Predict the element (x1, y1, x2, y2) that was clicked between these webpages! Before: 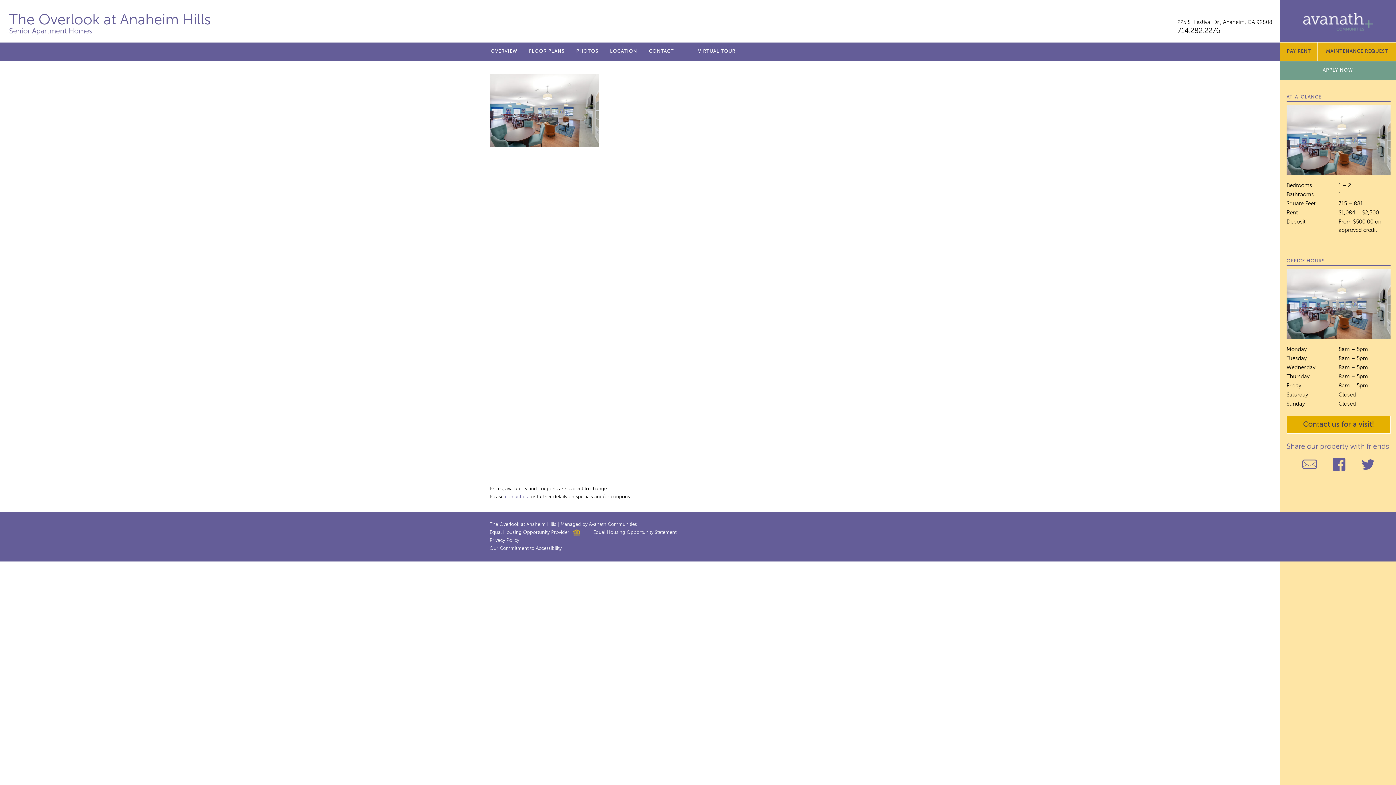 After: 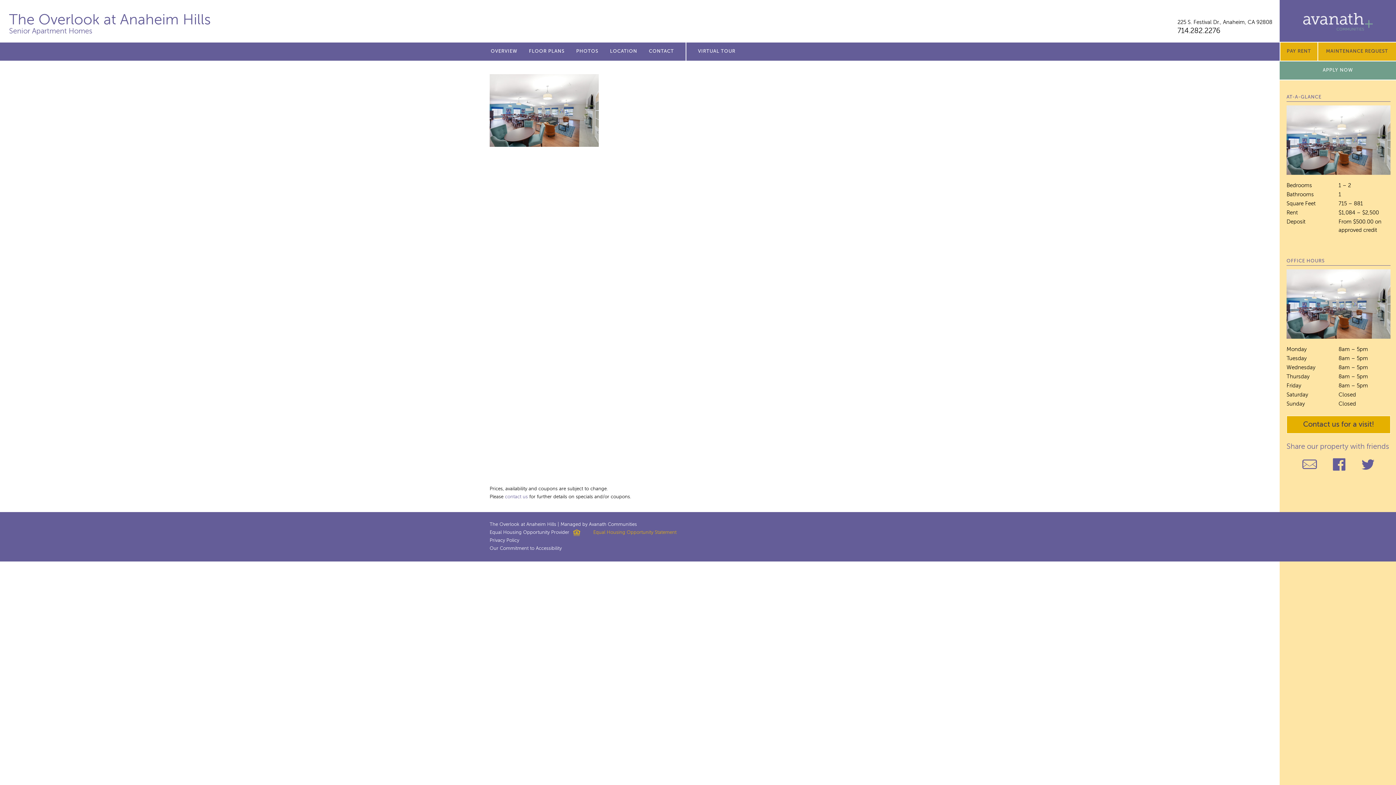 Action: bbox: (593, 530, 676, 535) label: Equal Housing Opportunity Statement